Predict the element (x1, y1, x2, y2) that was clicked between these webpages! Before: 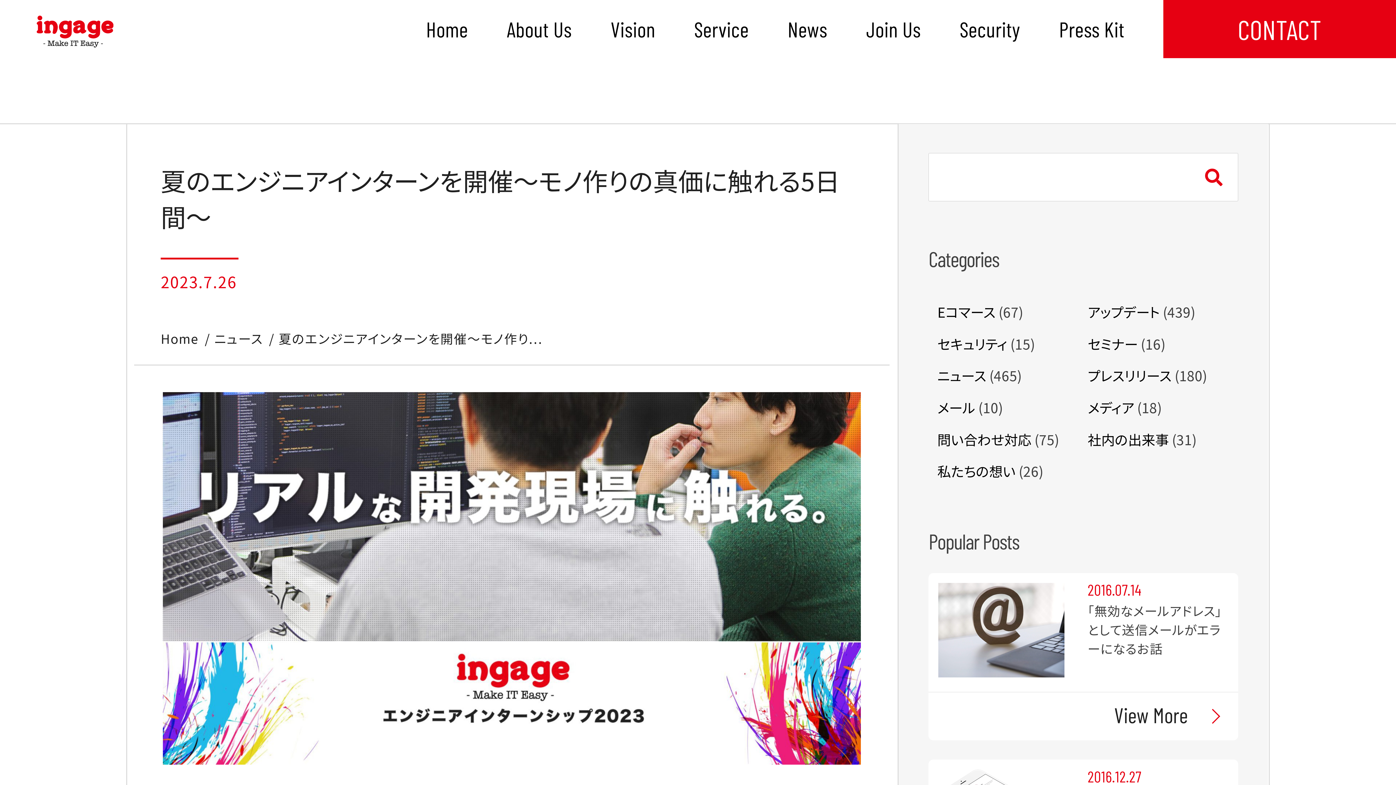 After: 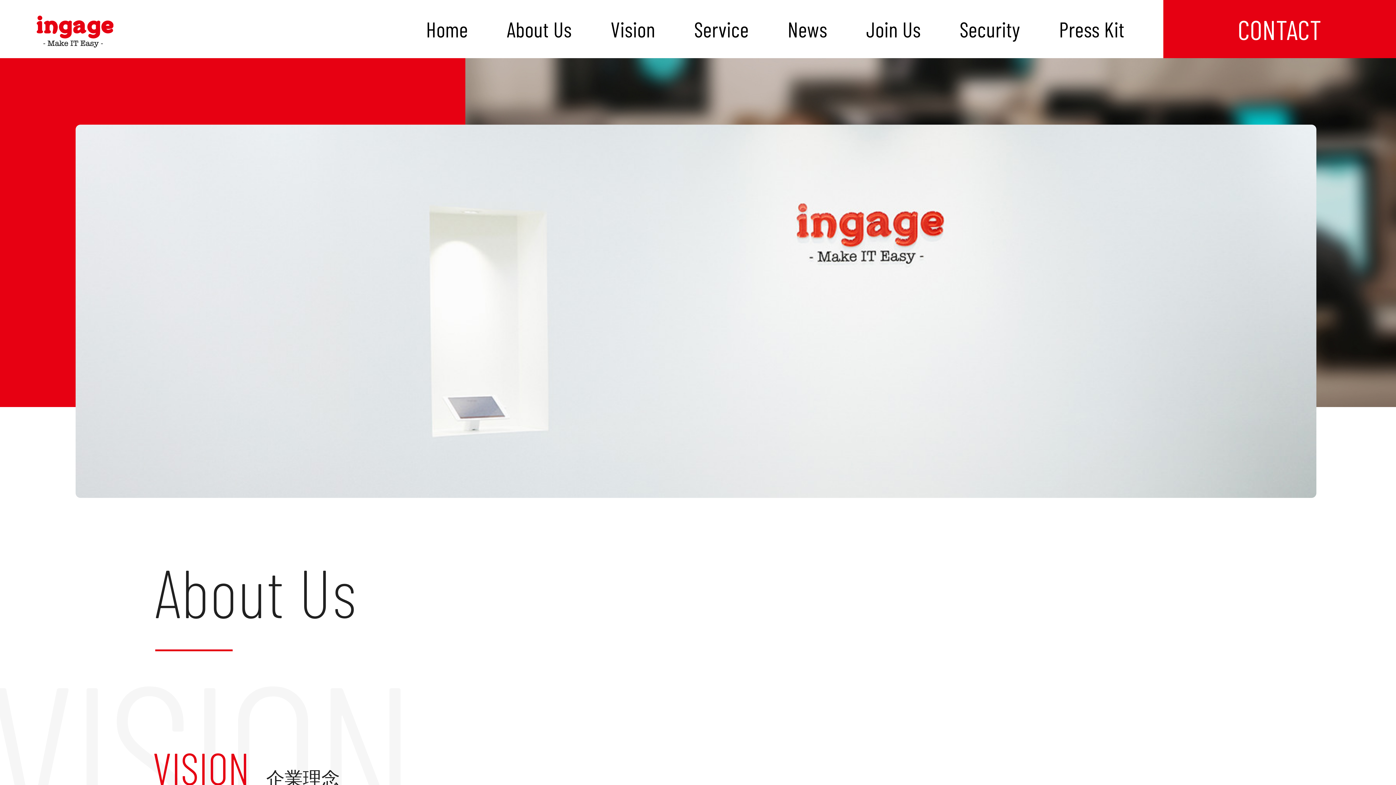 Action: label: About Us bbox: (506, 13, 571, 45)